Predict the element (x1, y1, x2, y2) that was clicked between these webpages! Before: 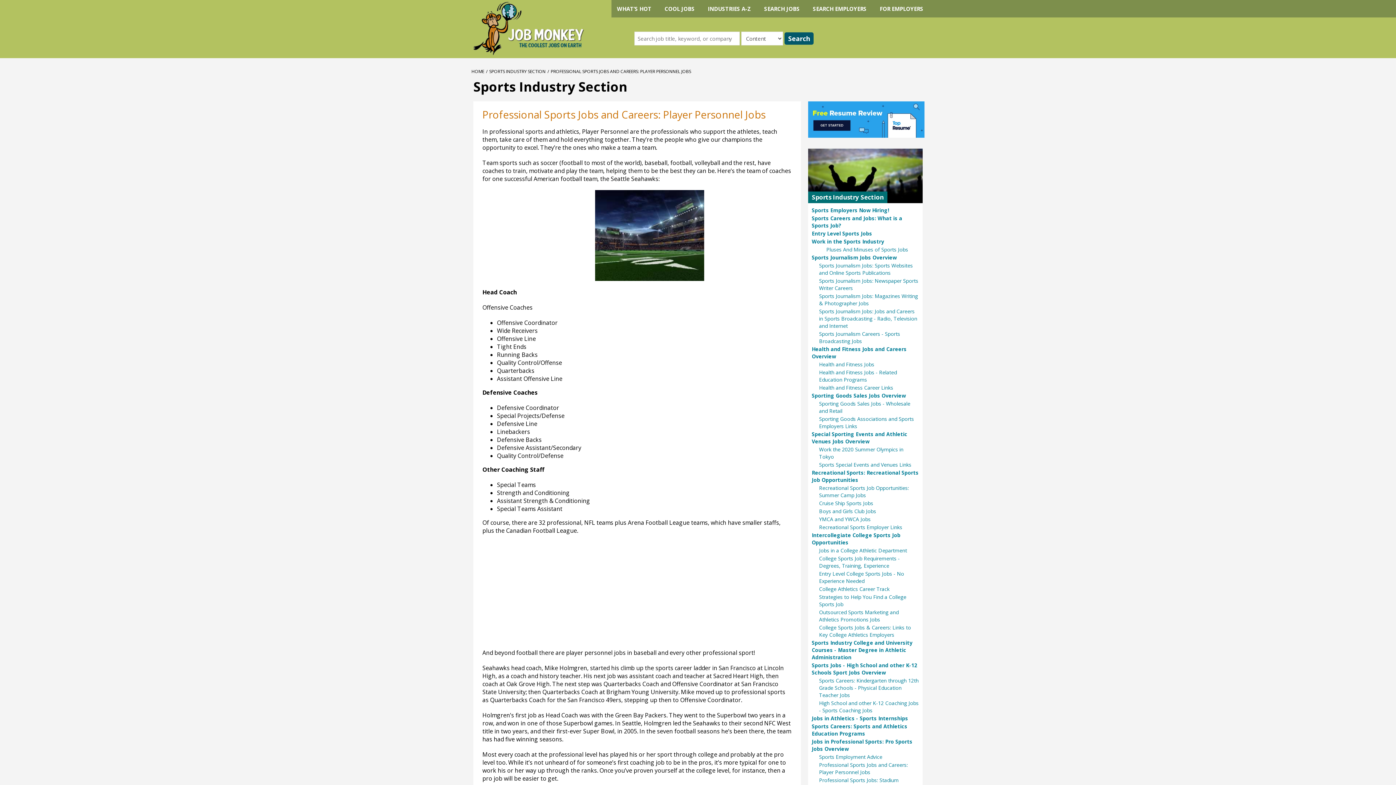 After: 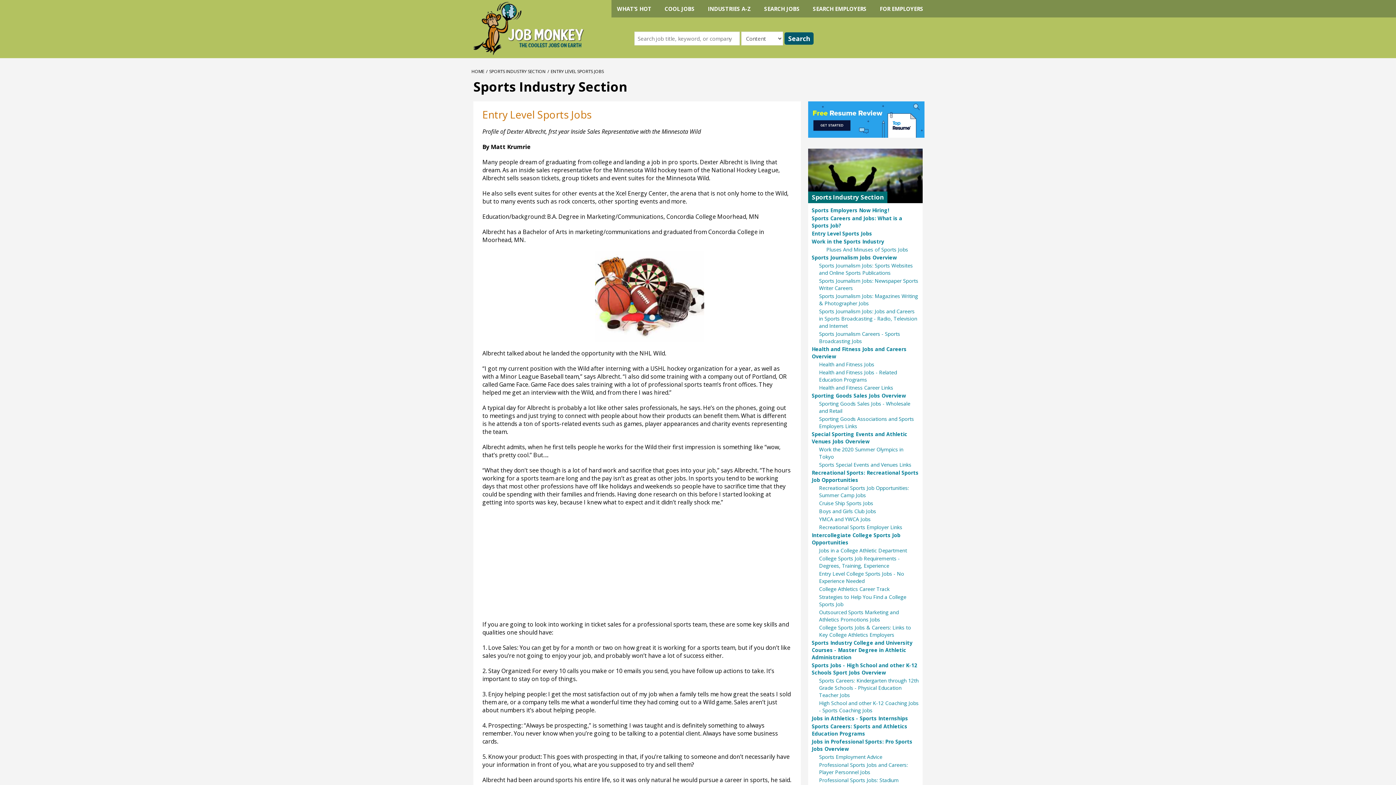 Action: label: Entry Level Sports Jobs bbox: (812, 230, 872, 237)